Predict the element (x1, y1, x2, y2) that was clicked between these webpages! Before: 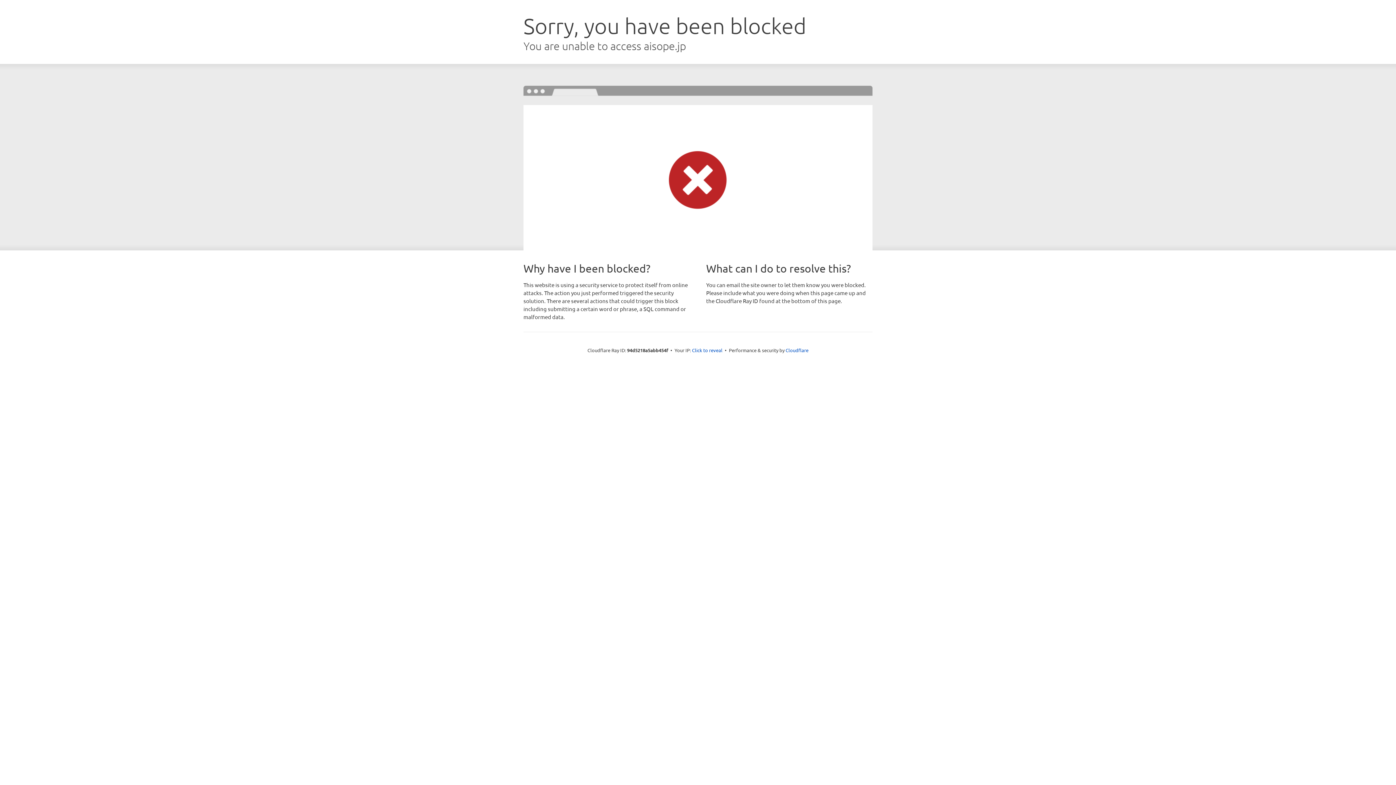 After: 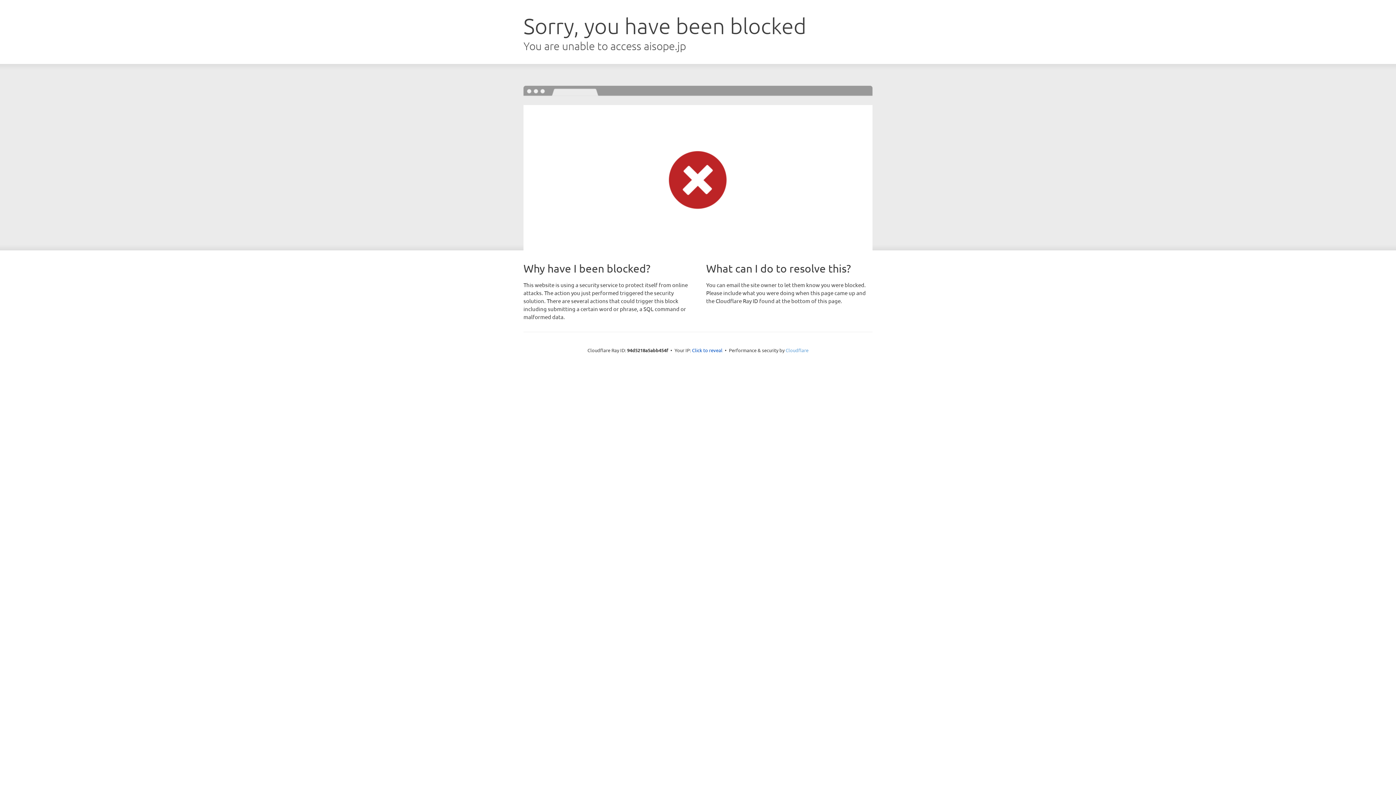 Action: label: Cloudflare bbox: (785, 347, 808, 353)